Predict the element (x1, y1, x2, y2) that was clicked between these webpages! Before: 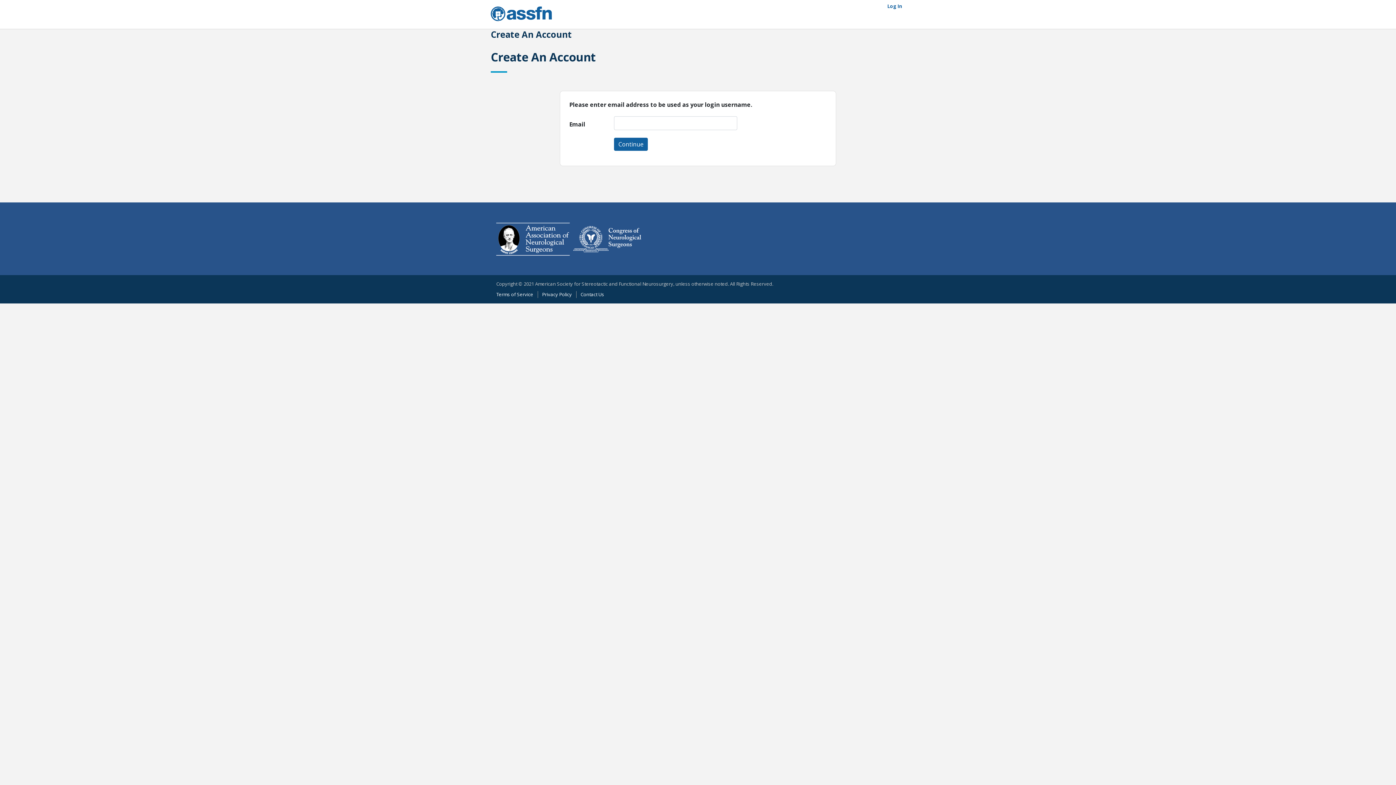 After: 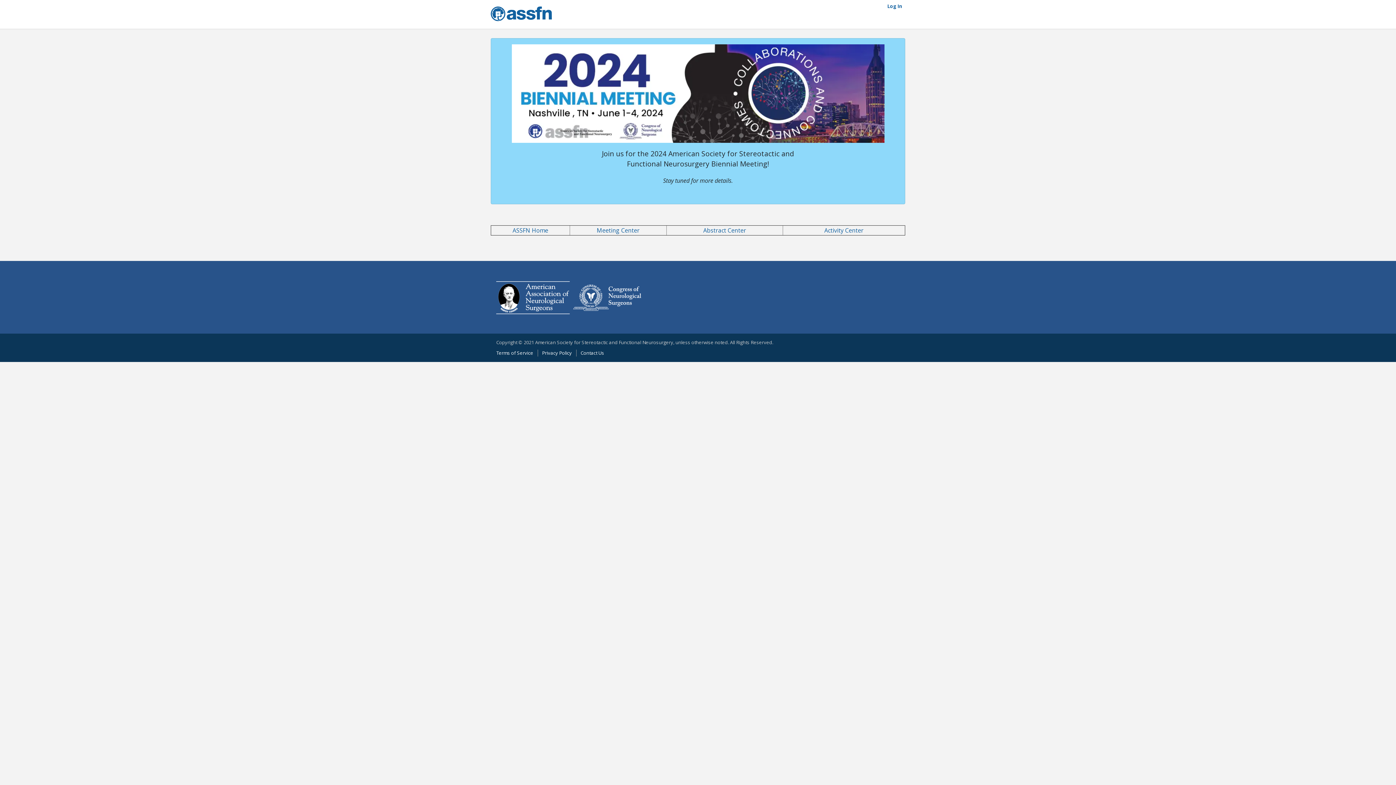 Action: bbox: (490, 6, 552, 21)